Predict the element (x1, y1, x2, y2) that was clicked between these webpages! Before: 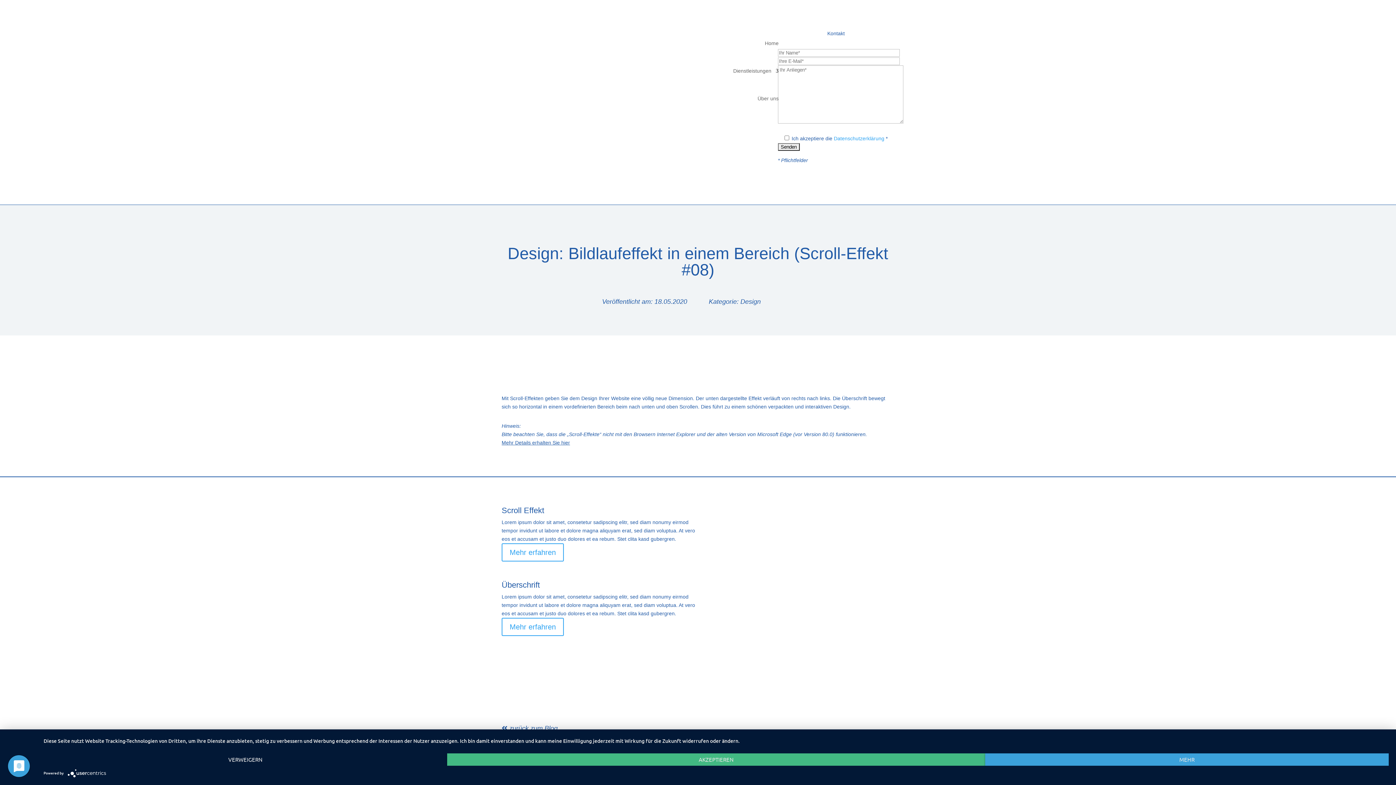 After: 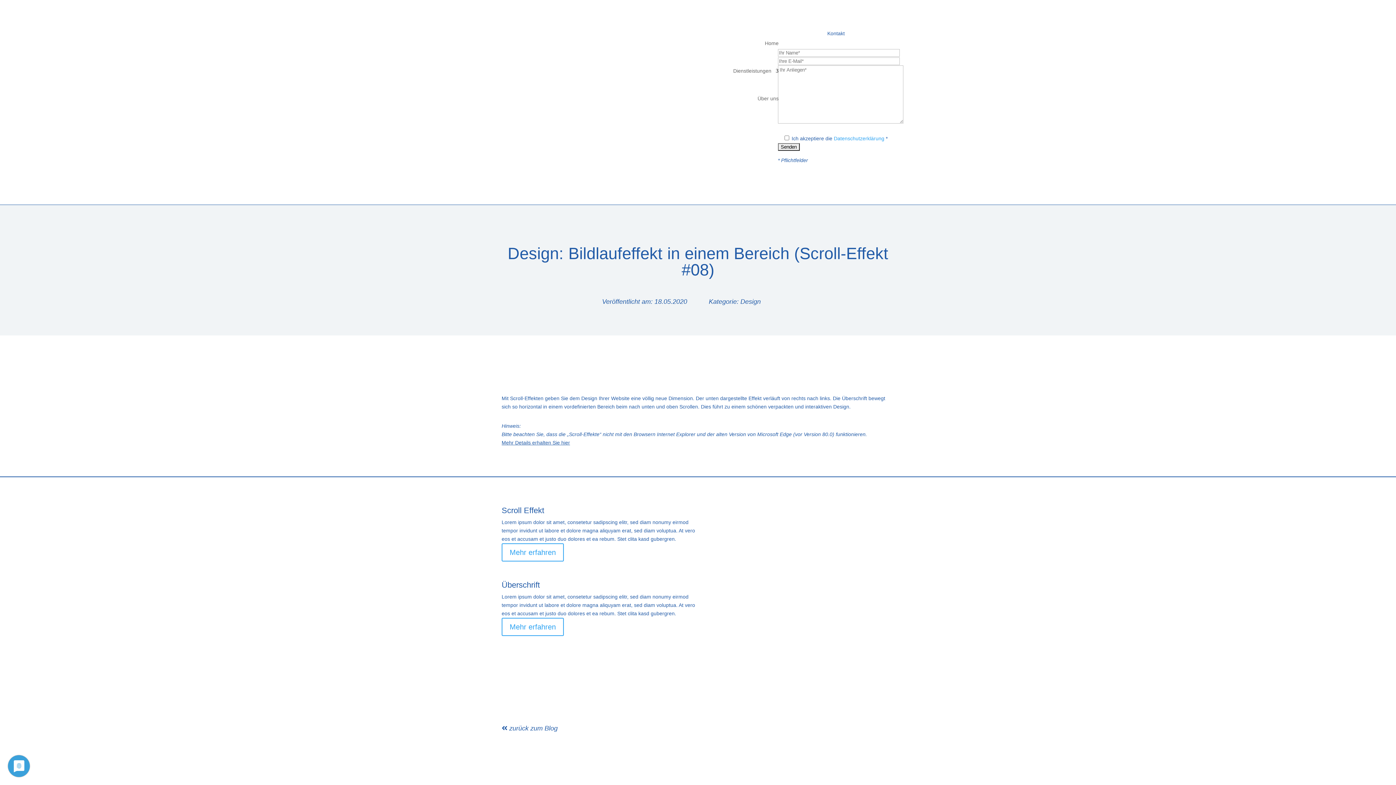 Action: bbox: (43, 753, 447, 766) label: Verweigern